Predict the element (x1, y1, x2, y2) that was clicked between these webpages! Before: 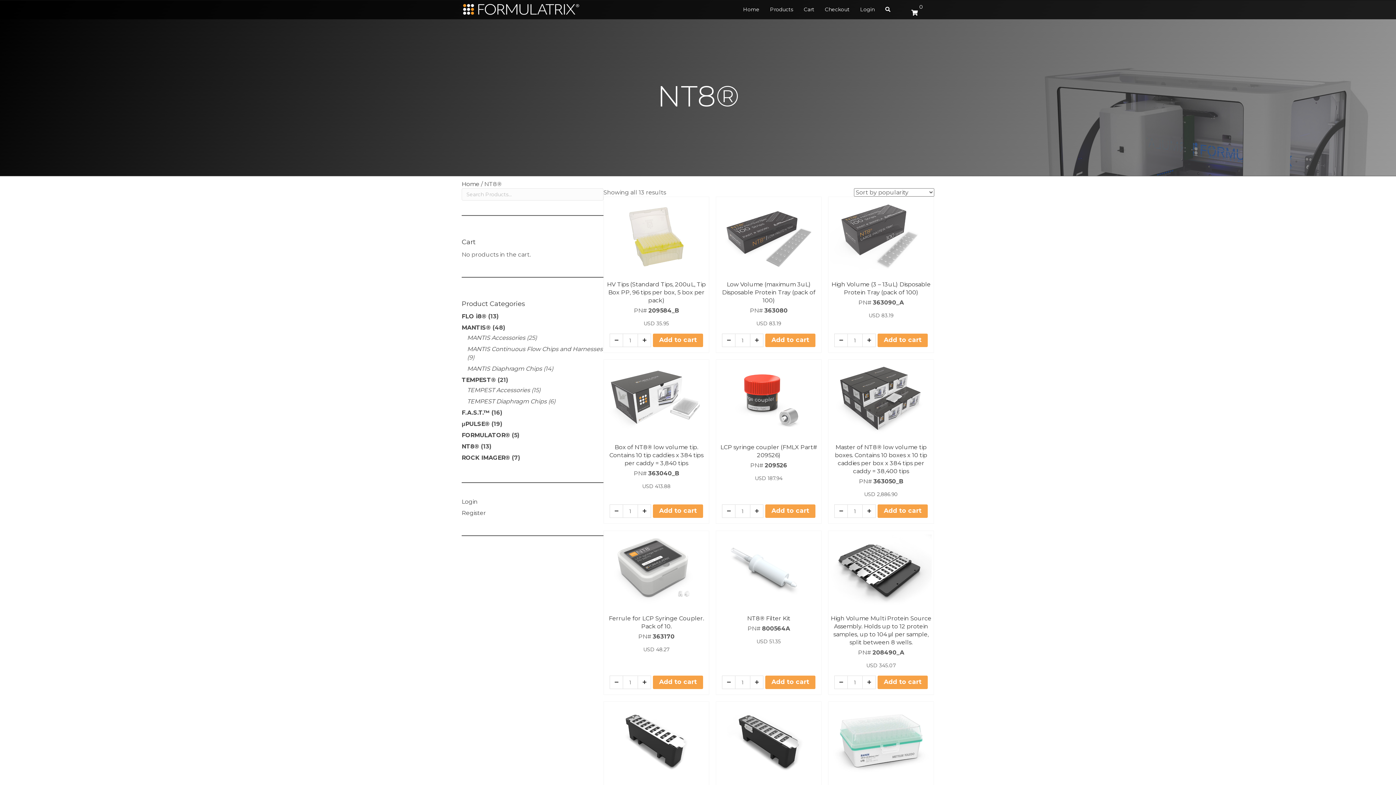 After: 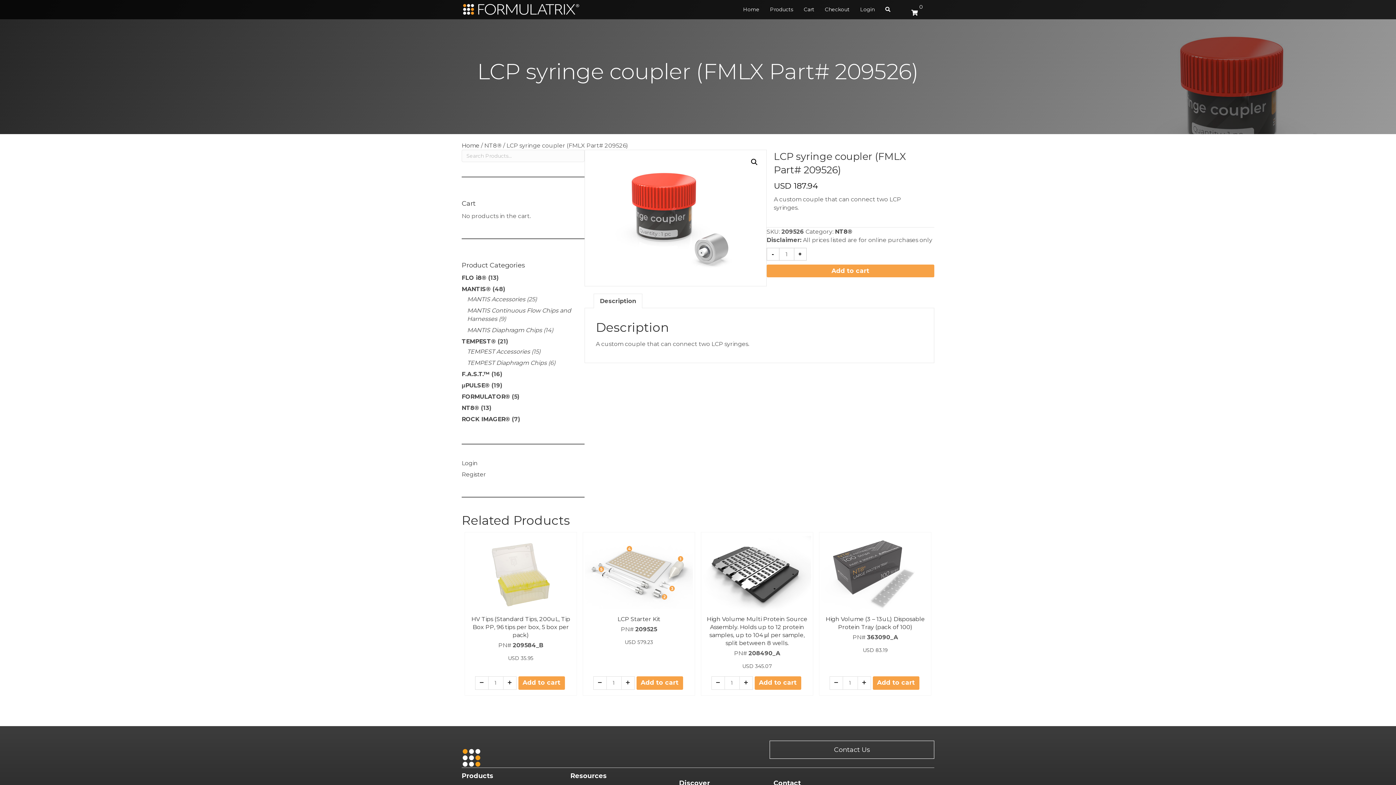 Action: bbox: (718, 361, 819, 437)